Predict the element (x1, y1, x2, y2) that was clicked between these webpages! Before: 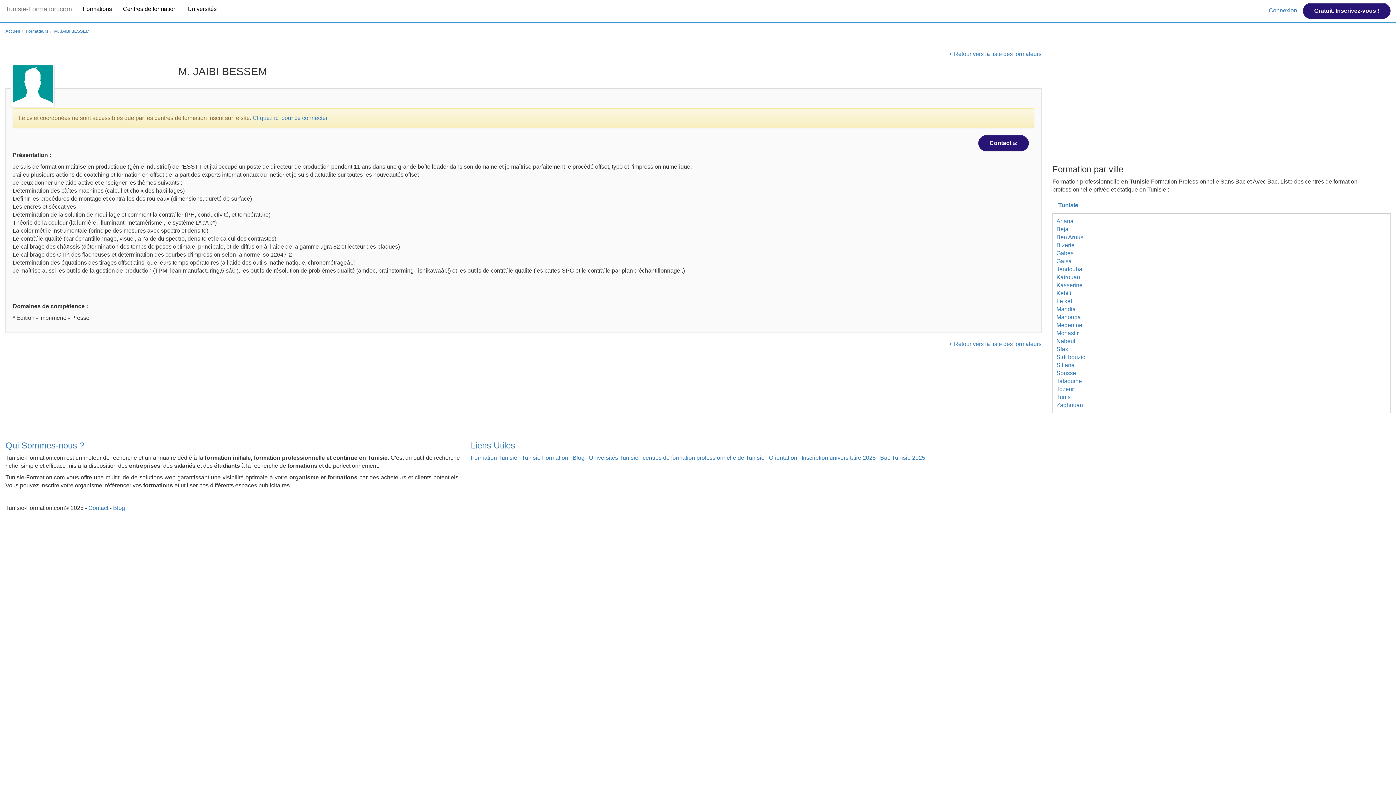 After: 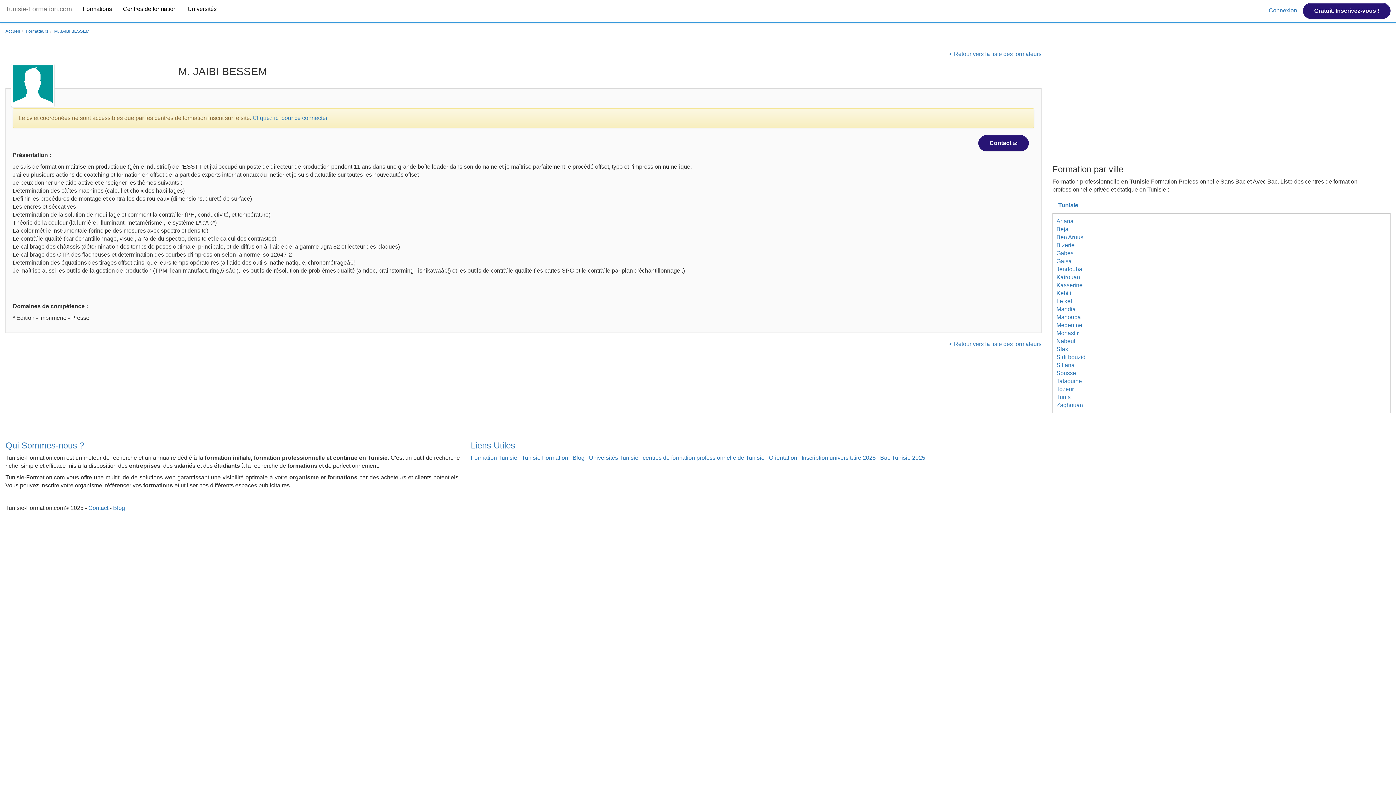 Action: bbox: (10, 79, 54, 85)